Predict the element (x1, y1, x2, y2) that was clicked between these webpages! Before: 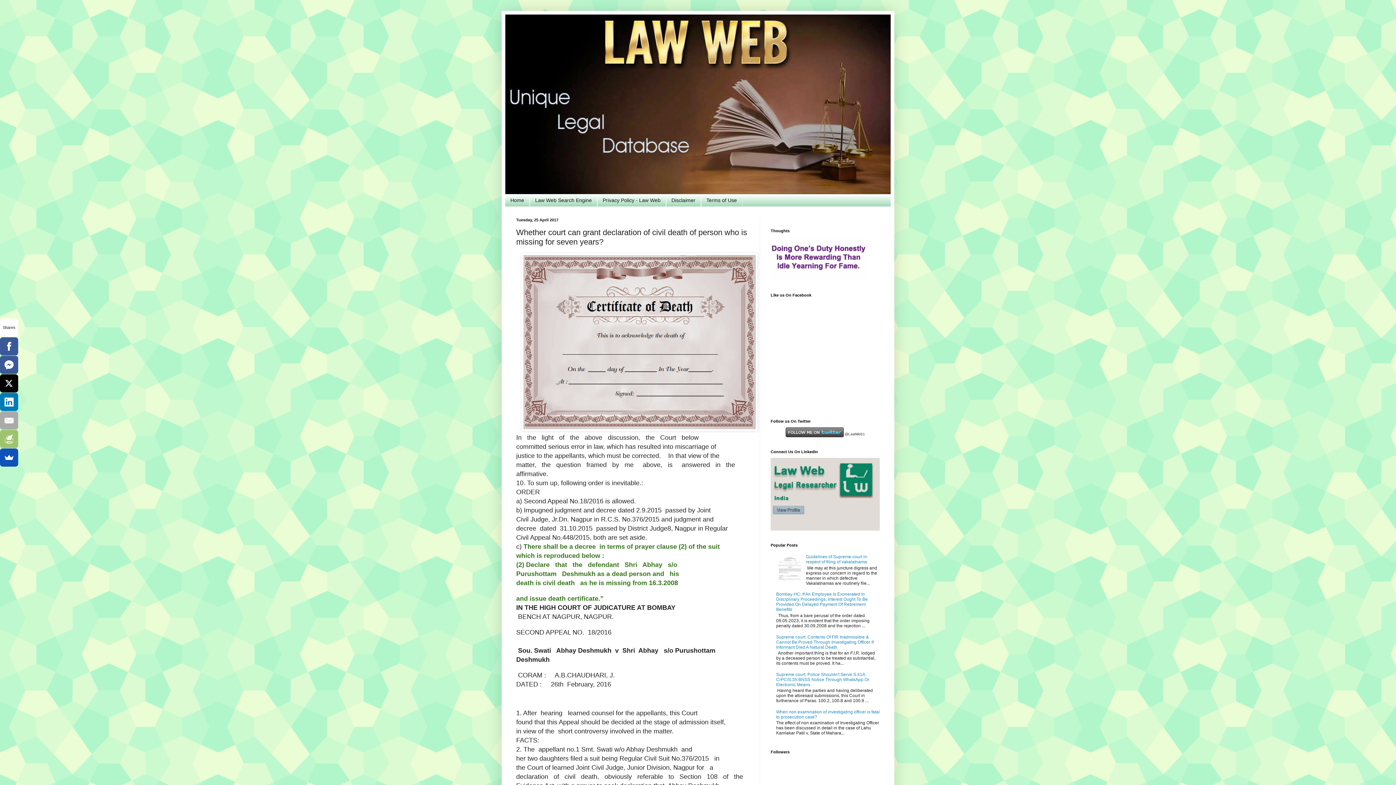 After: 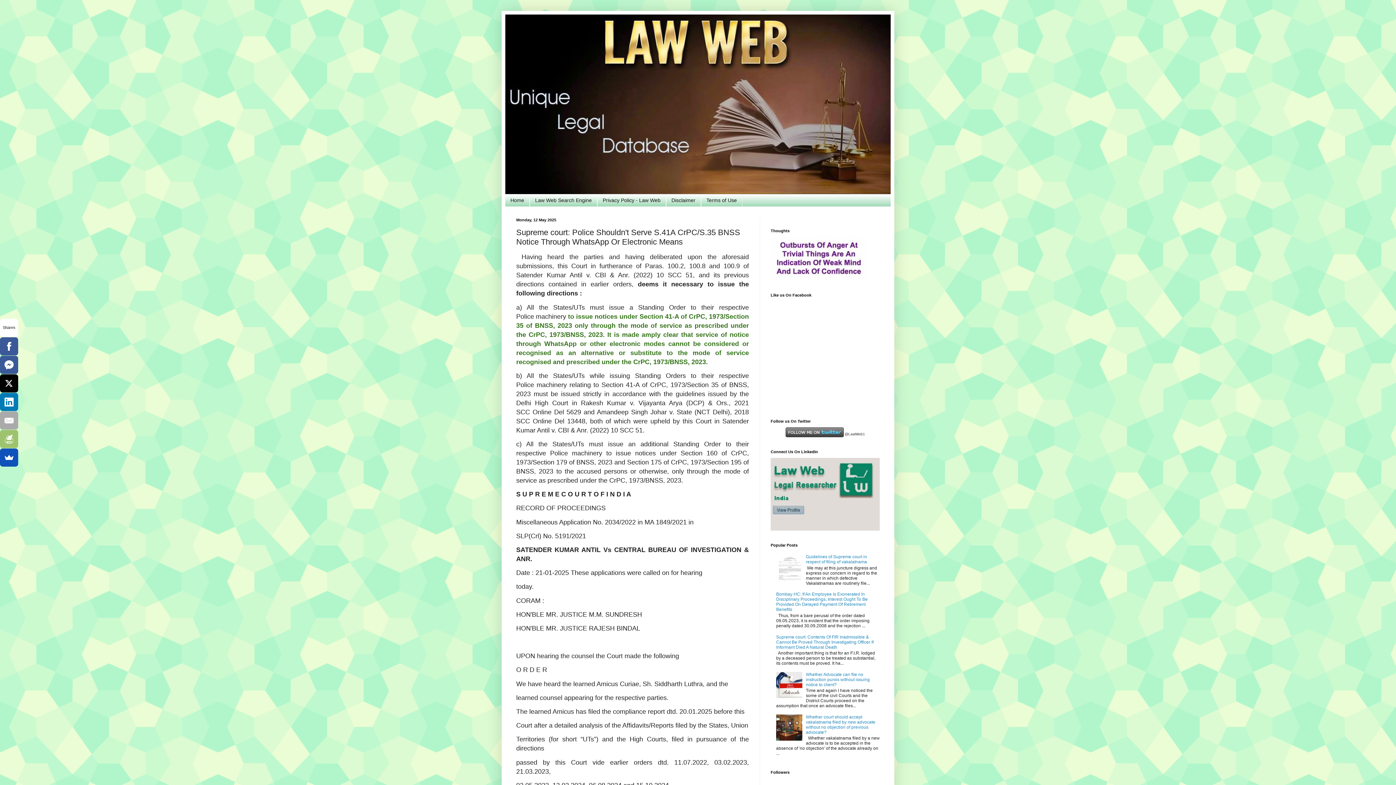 Action: label: Supreme court: Police Shouldn't Serve S.41A CrPC/S.35 BNSS Notice Through WhatsApp Or Electronic Means bbox: (776, 672, 869, 687)